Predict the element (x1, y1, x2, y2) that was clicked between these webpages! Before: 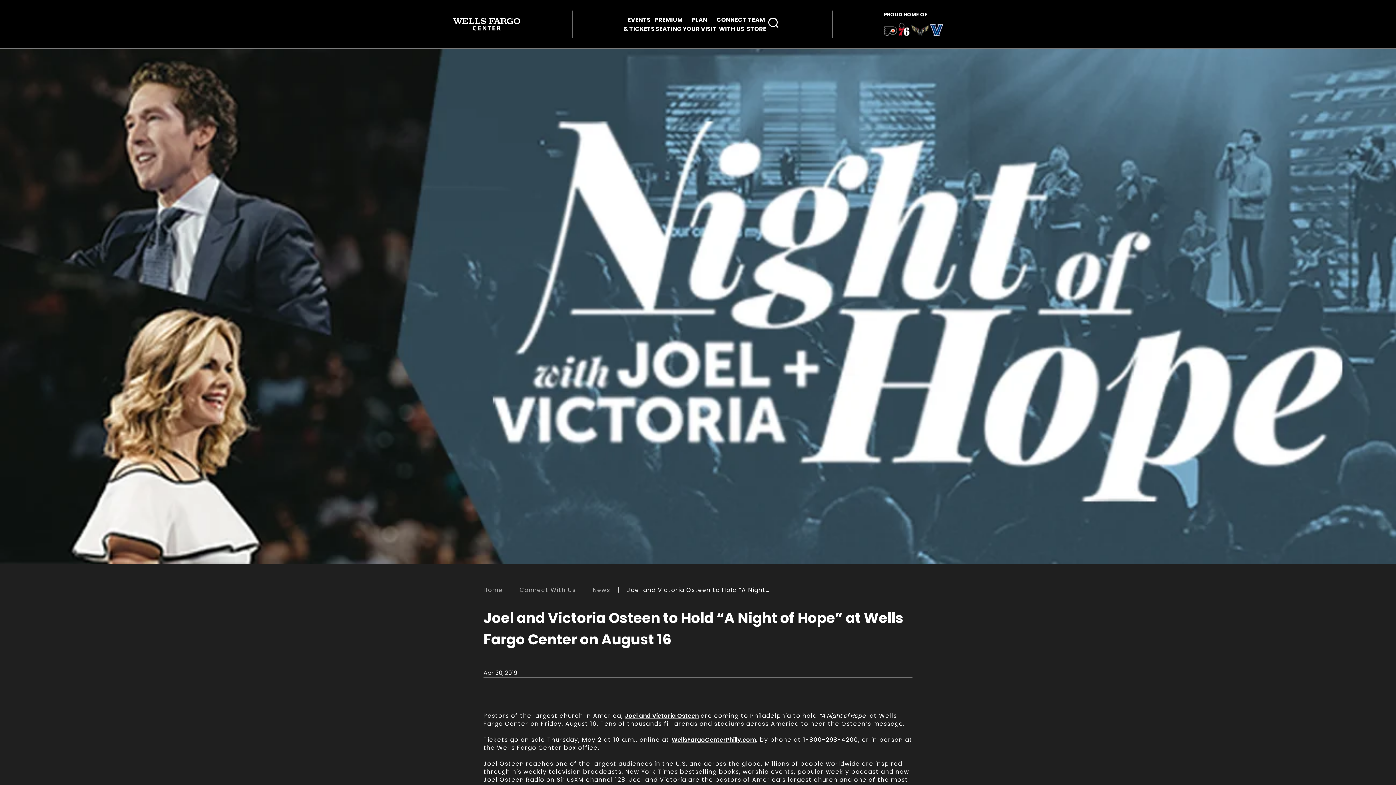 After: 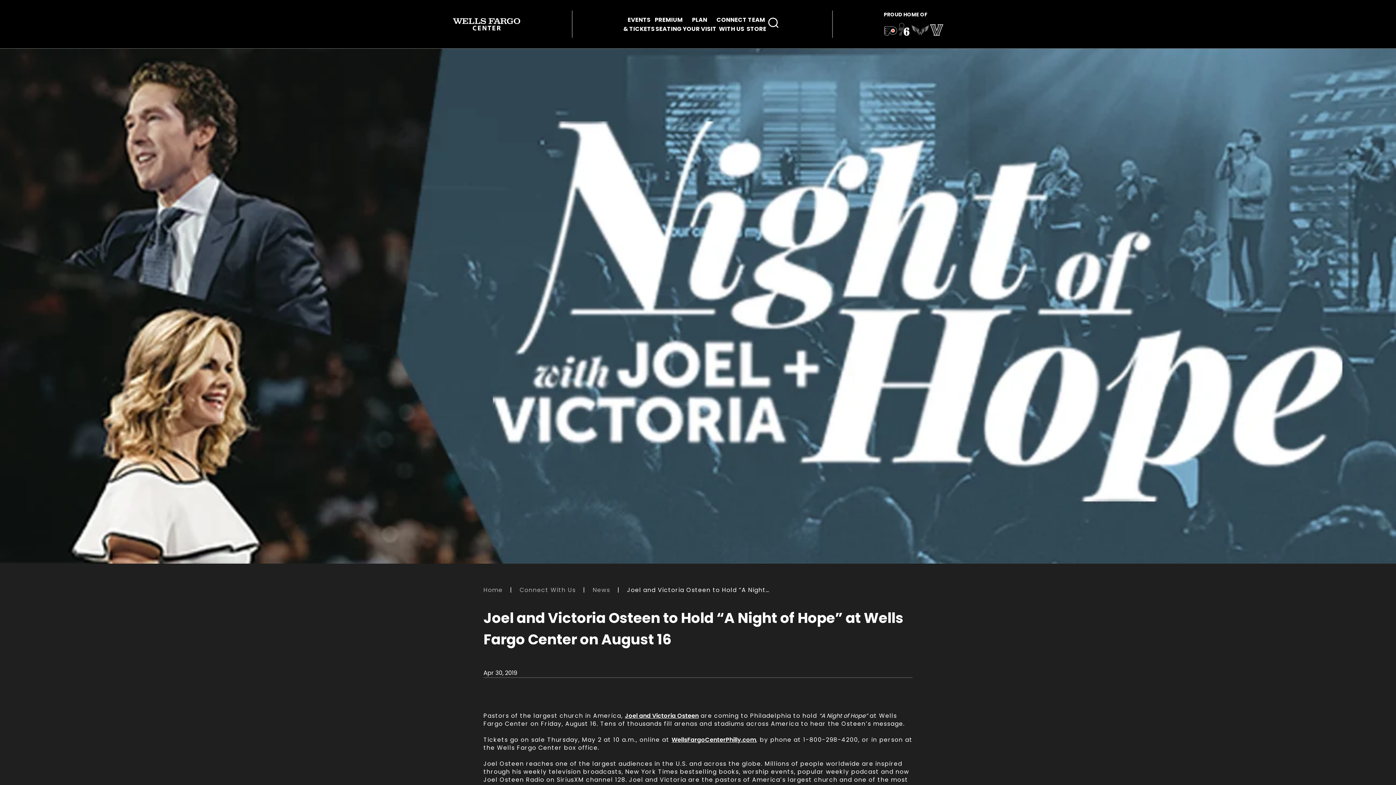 Action: bbox: (884, 26, 897, 38) label: team logo